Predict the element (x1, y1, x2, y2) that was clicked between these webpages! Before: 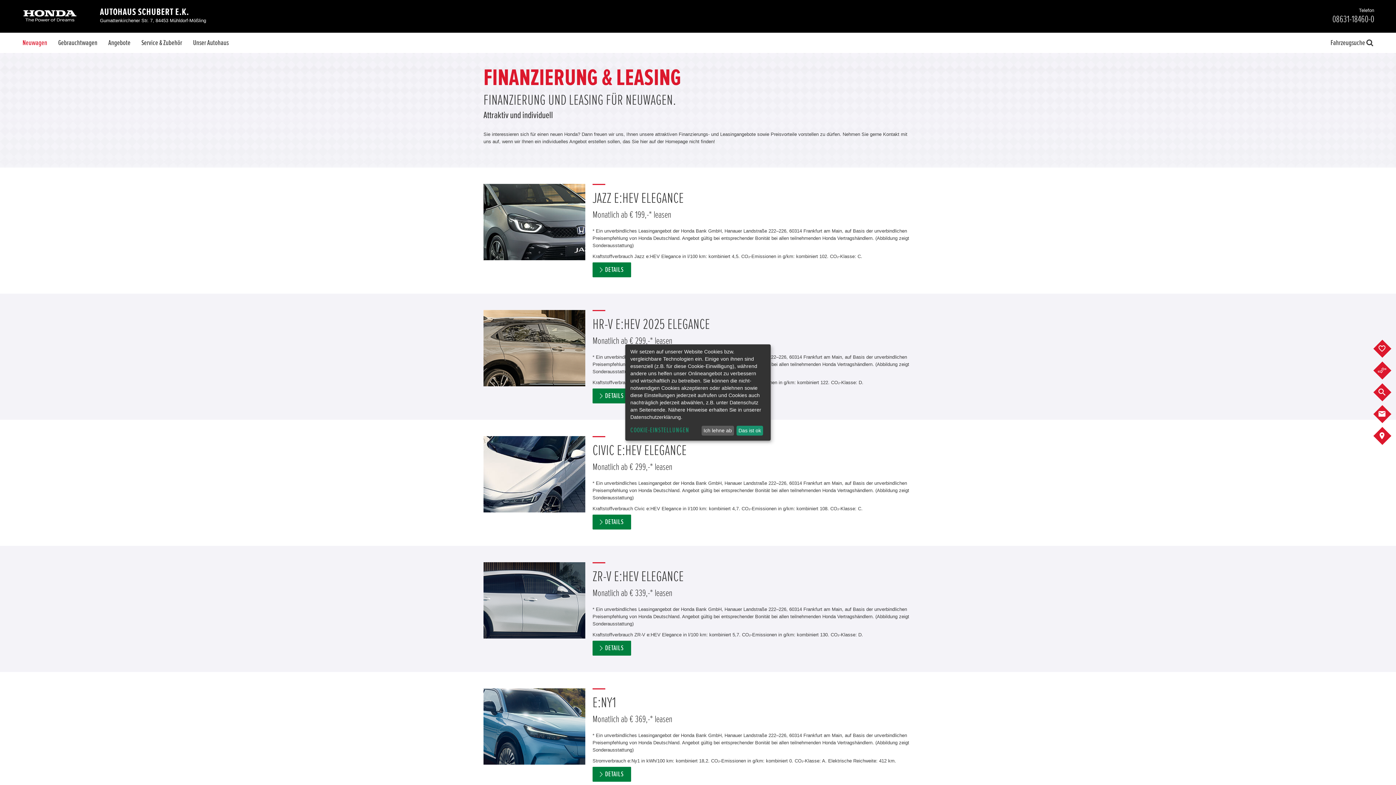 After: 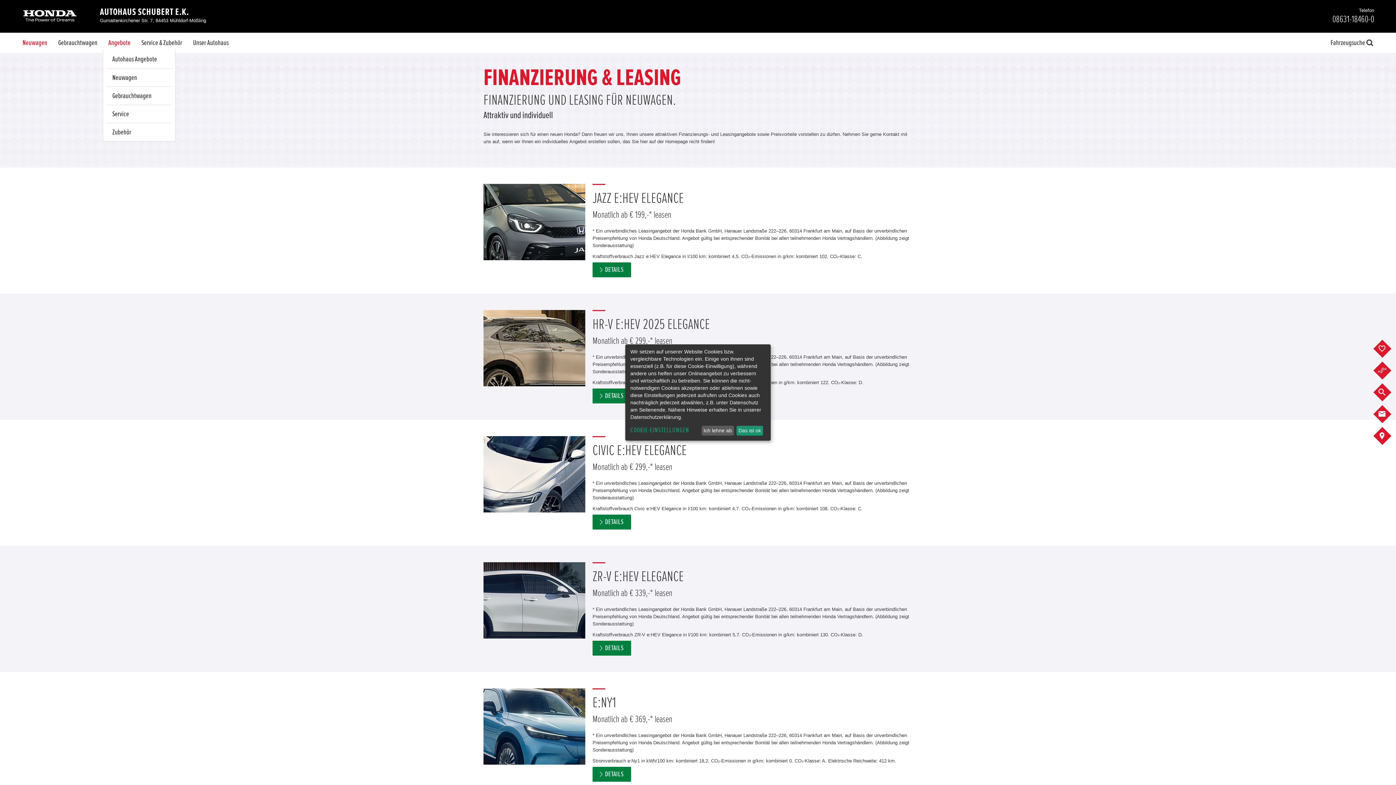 Action: bbox: (102, 37, 136, 48) label: Angebote